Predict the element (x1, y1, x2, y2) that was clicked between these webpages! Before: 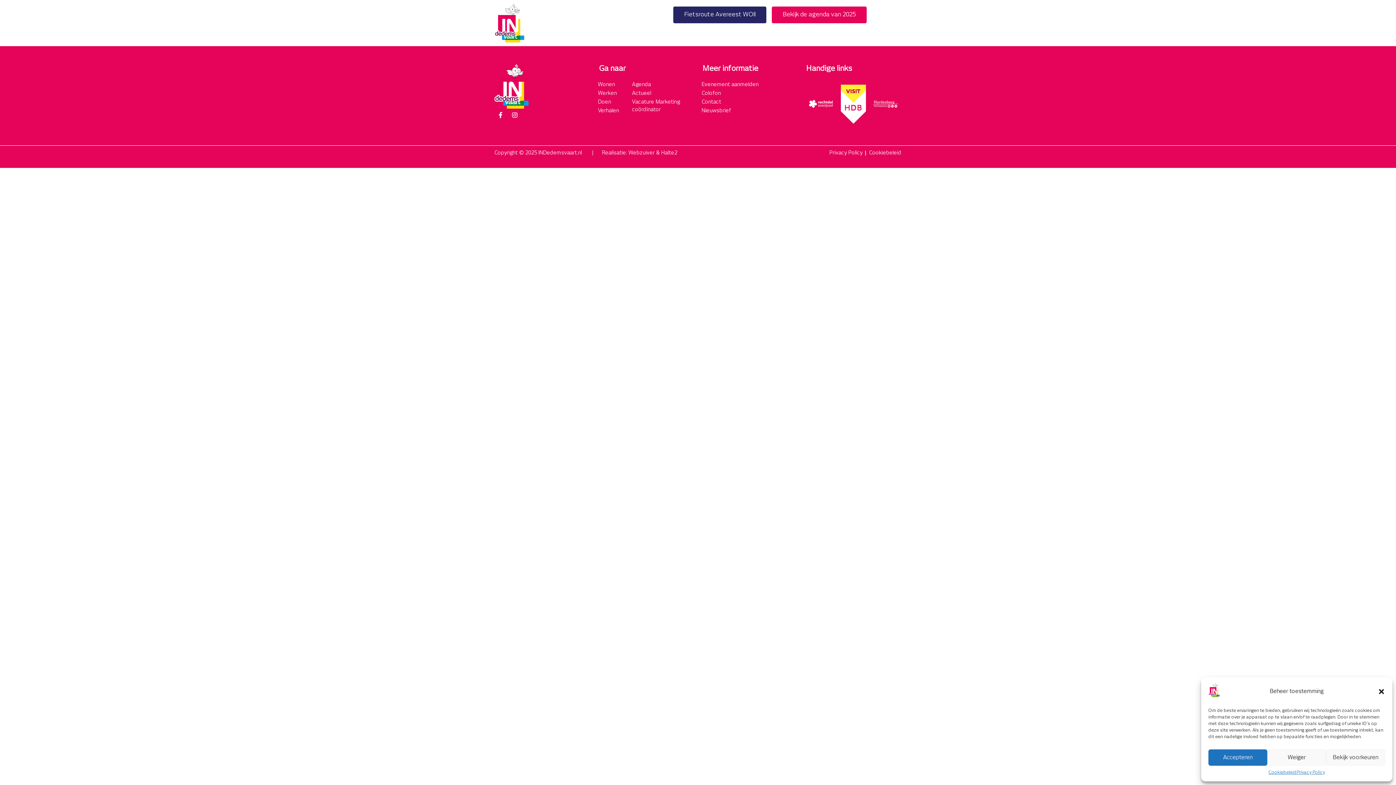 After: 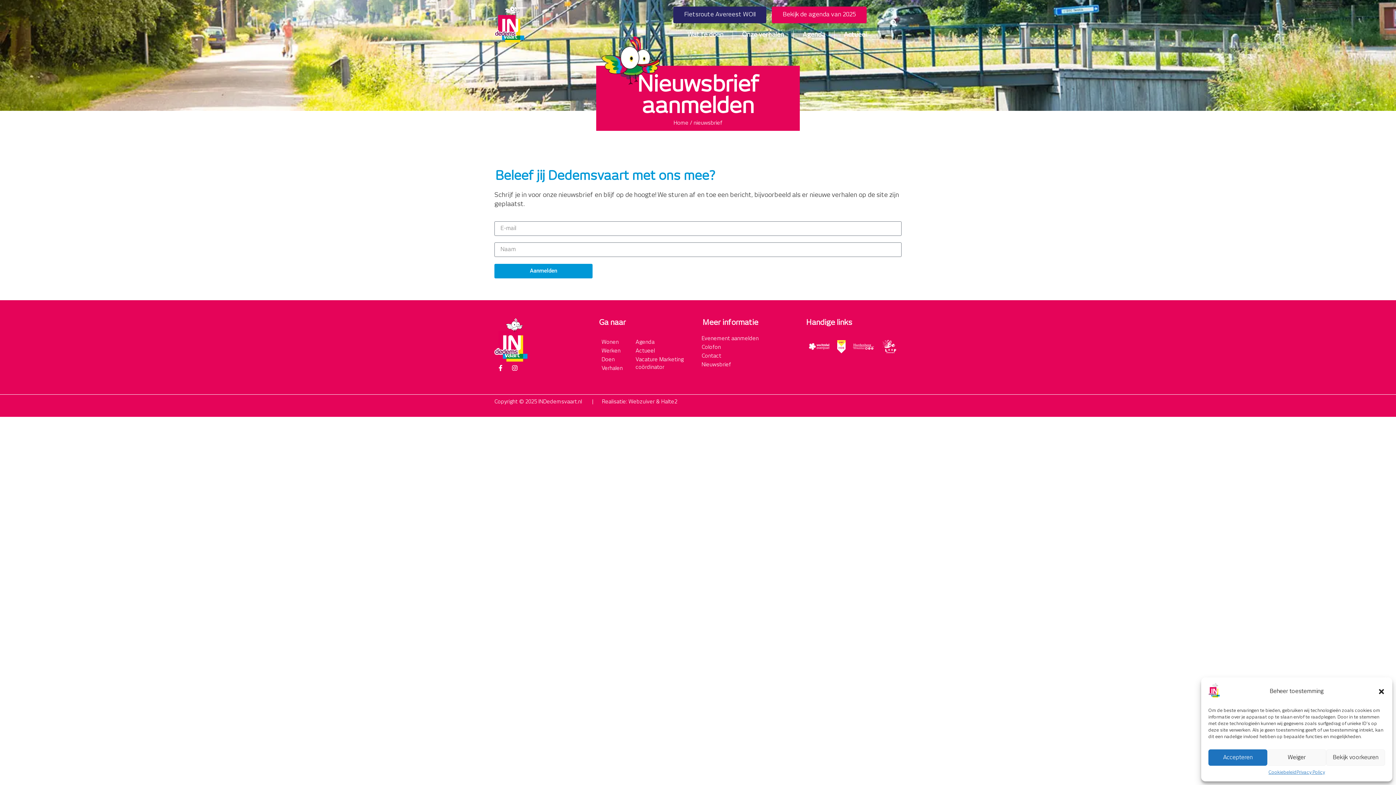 Action: bbox: (701, 107, 798, 114) label: Nieuwsbrief